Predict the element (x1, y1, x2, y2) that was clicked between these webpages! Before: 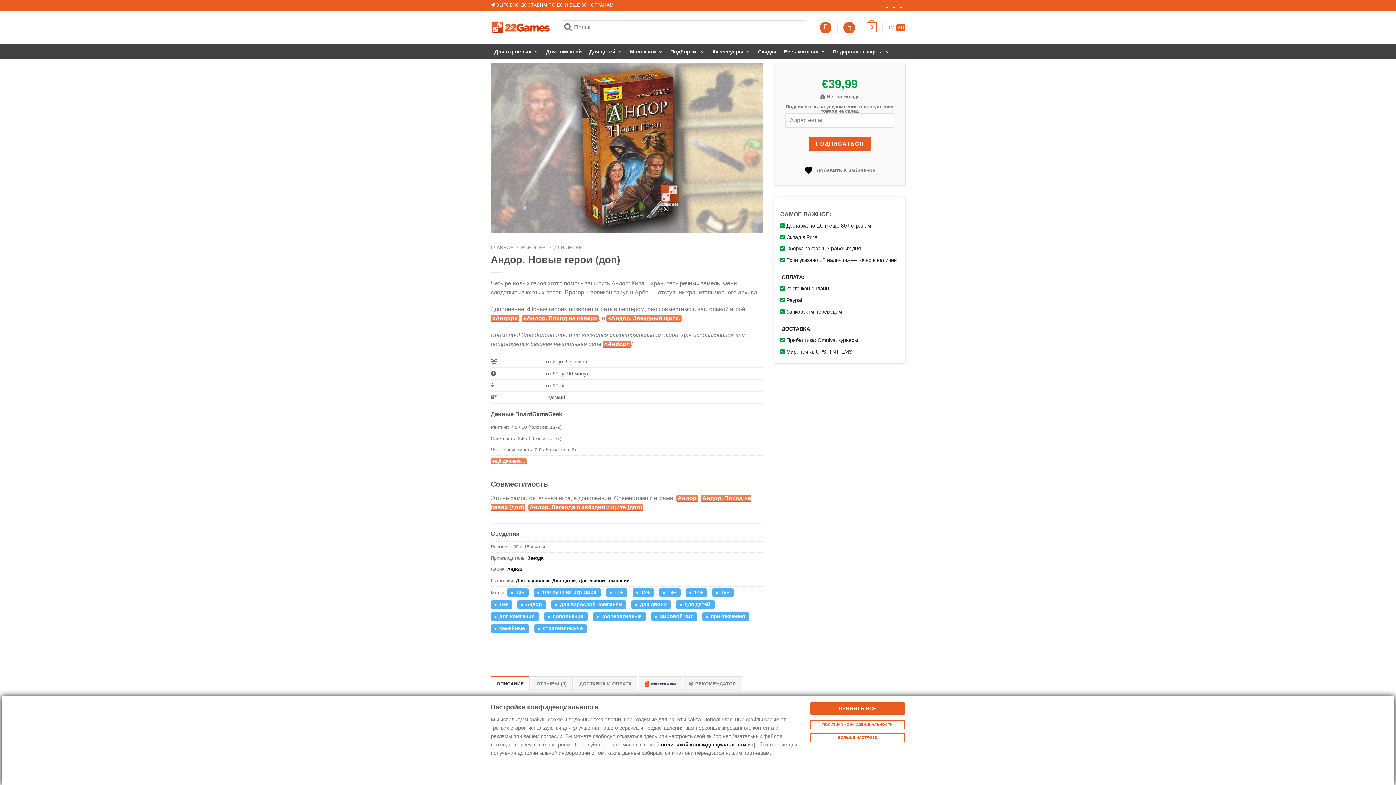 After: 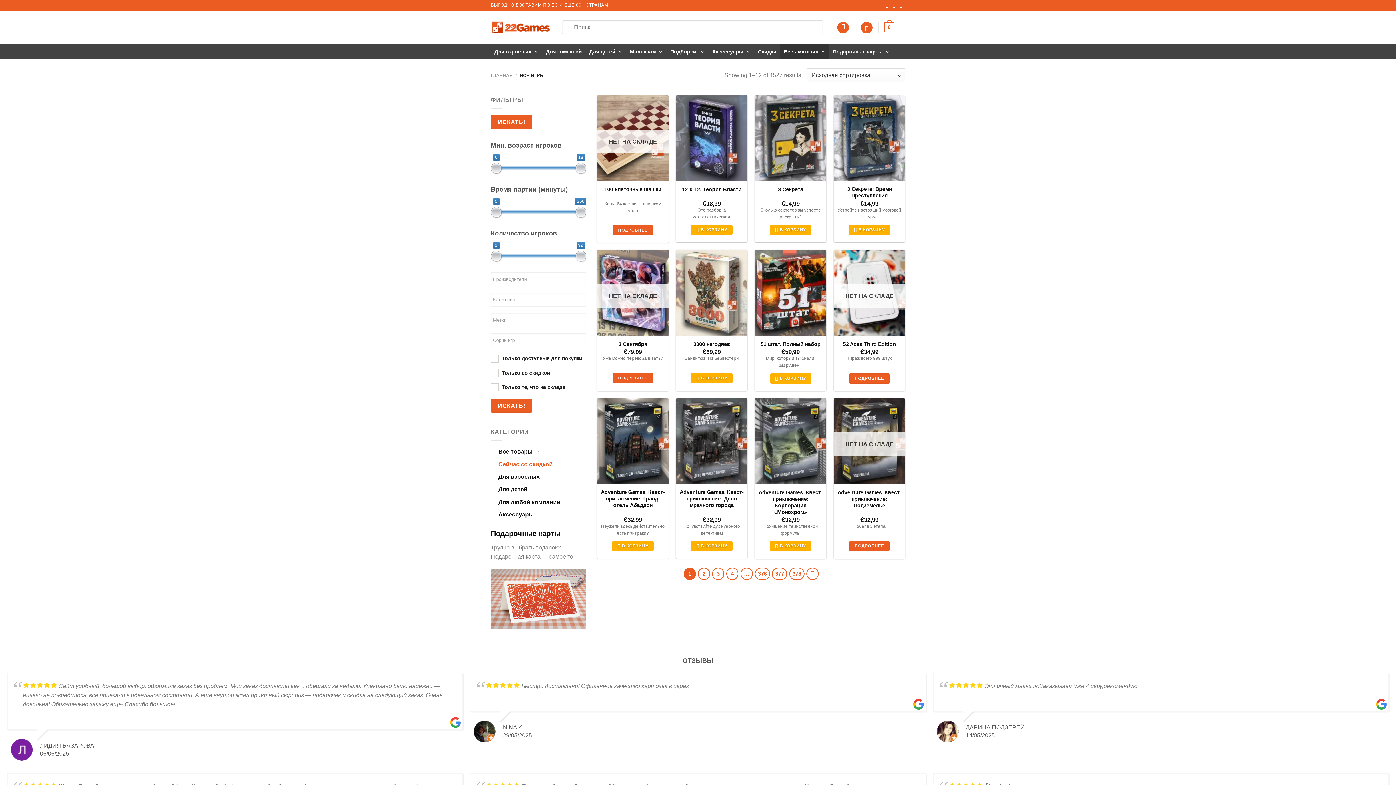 Action: bbox: (521, 245, 546, 250) label: ВСЕ ИГРЫ